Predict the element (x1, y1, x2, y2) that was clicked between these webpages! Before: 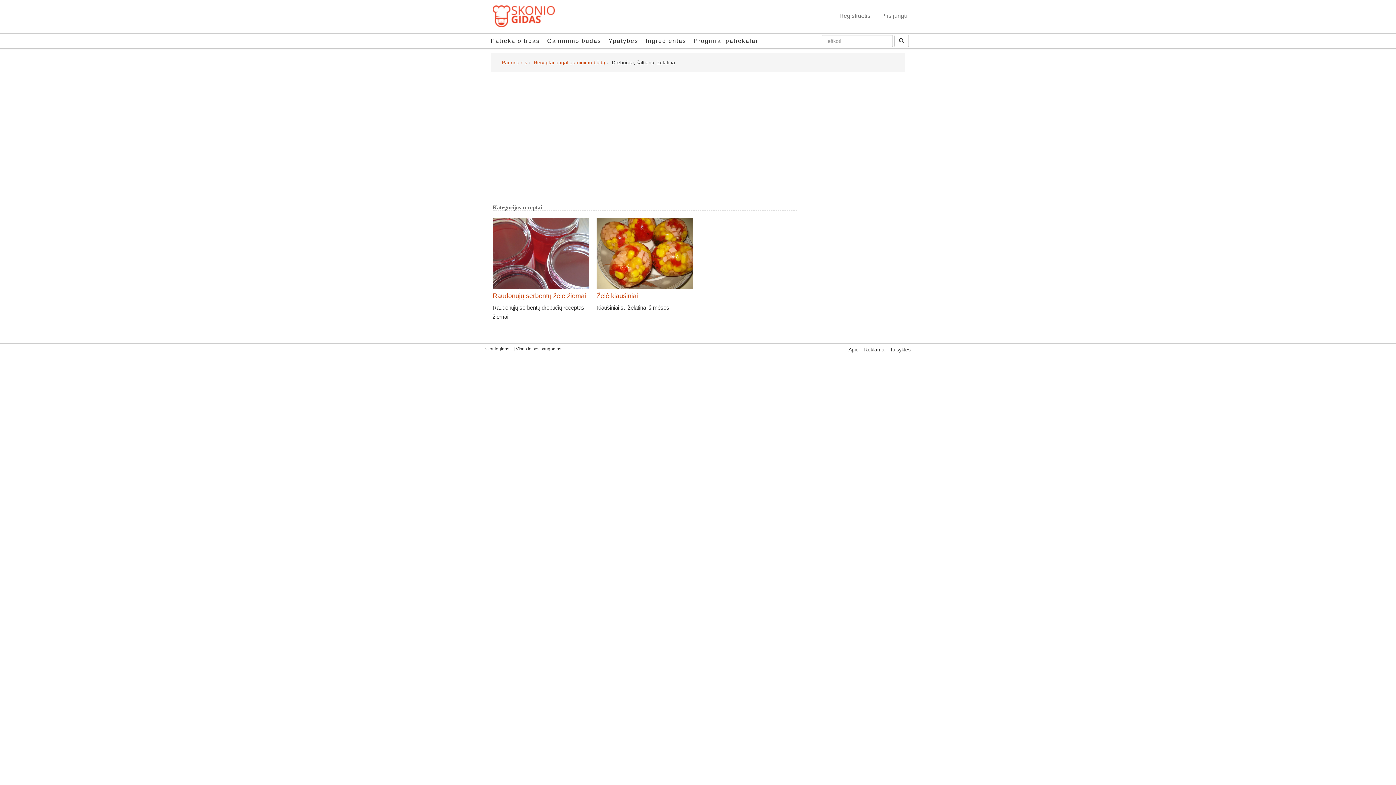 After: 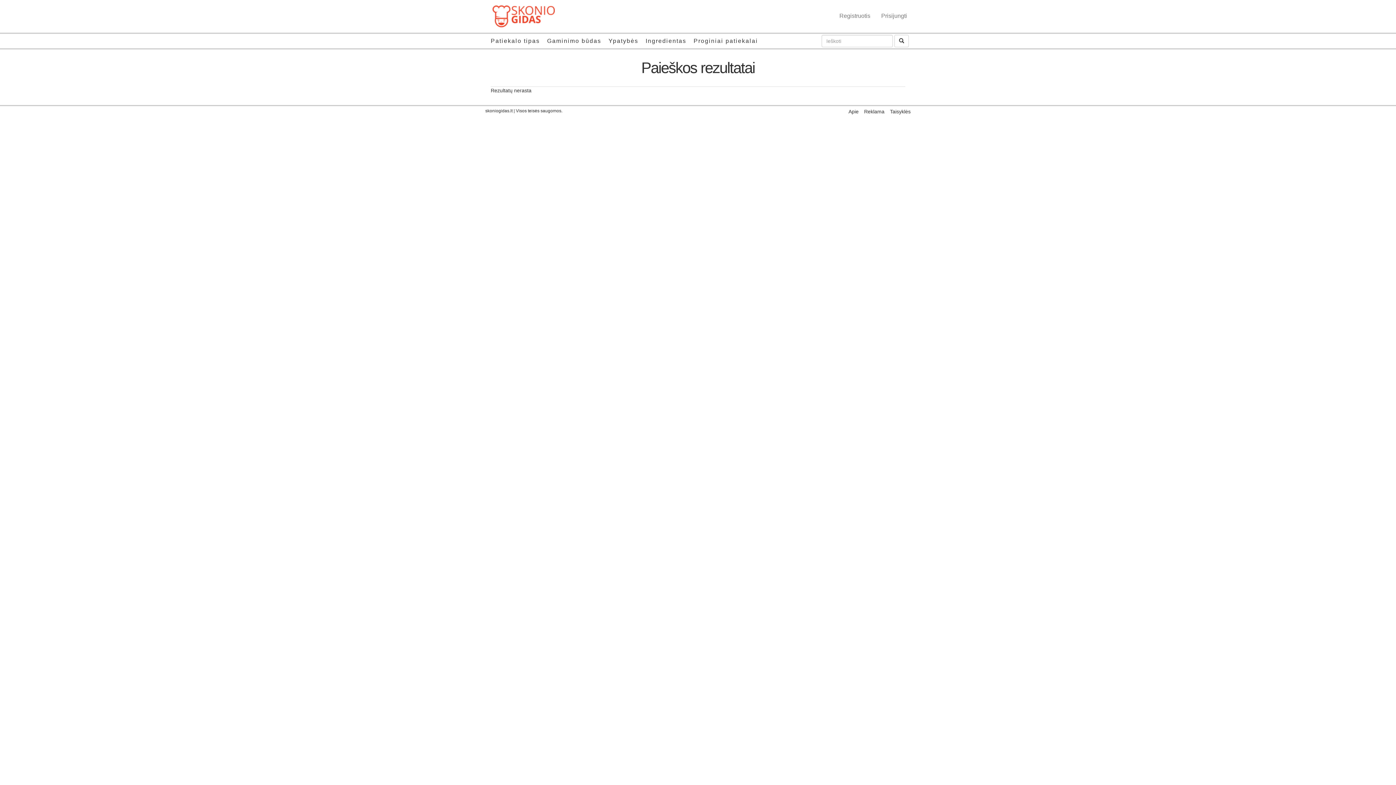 Action: bbox: (894, 34, 909, 47)